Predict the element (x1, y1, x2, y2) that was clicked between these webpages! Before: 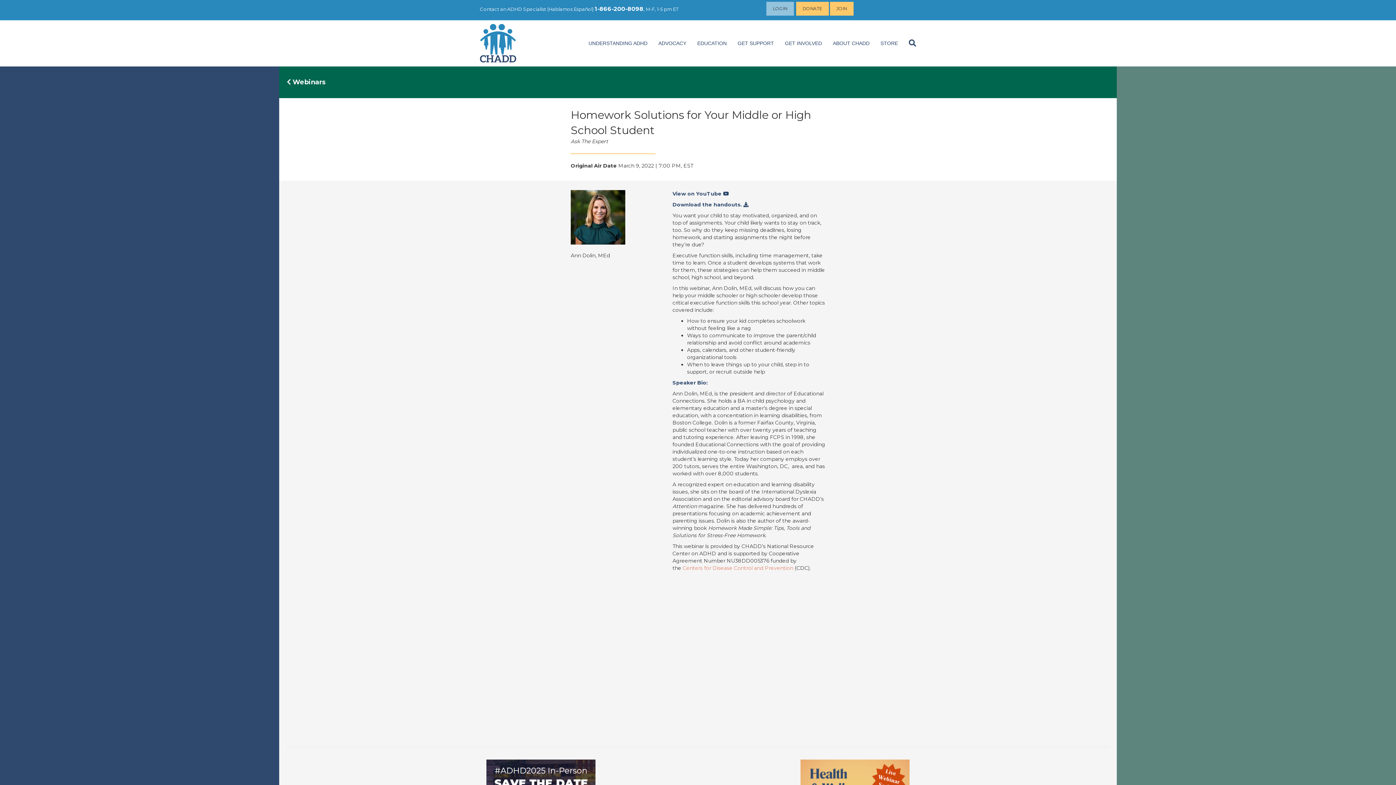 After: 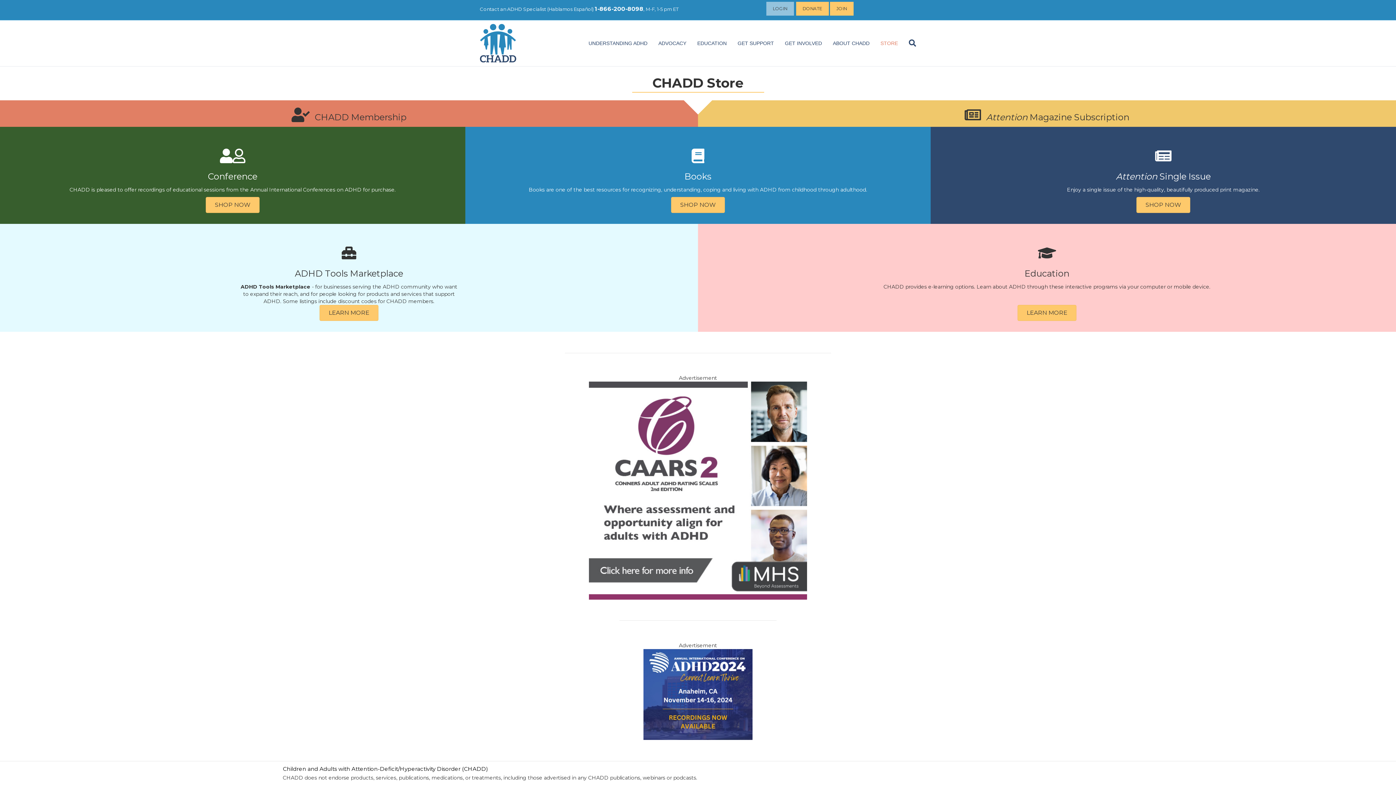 Action: label: STORE bbox: (875, 34, 903, 52)